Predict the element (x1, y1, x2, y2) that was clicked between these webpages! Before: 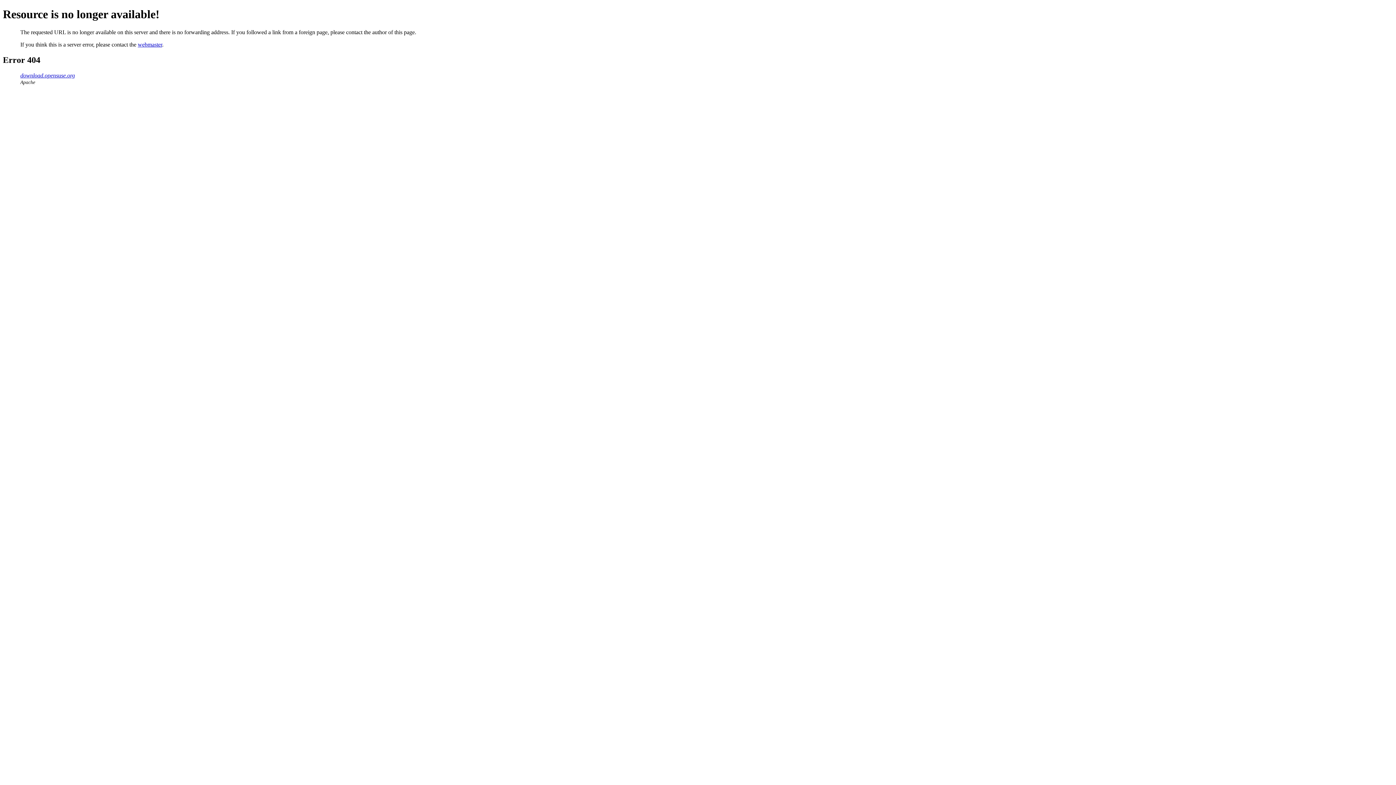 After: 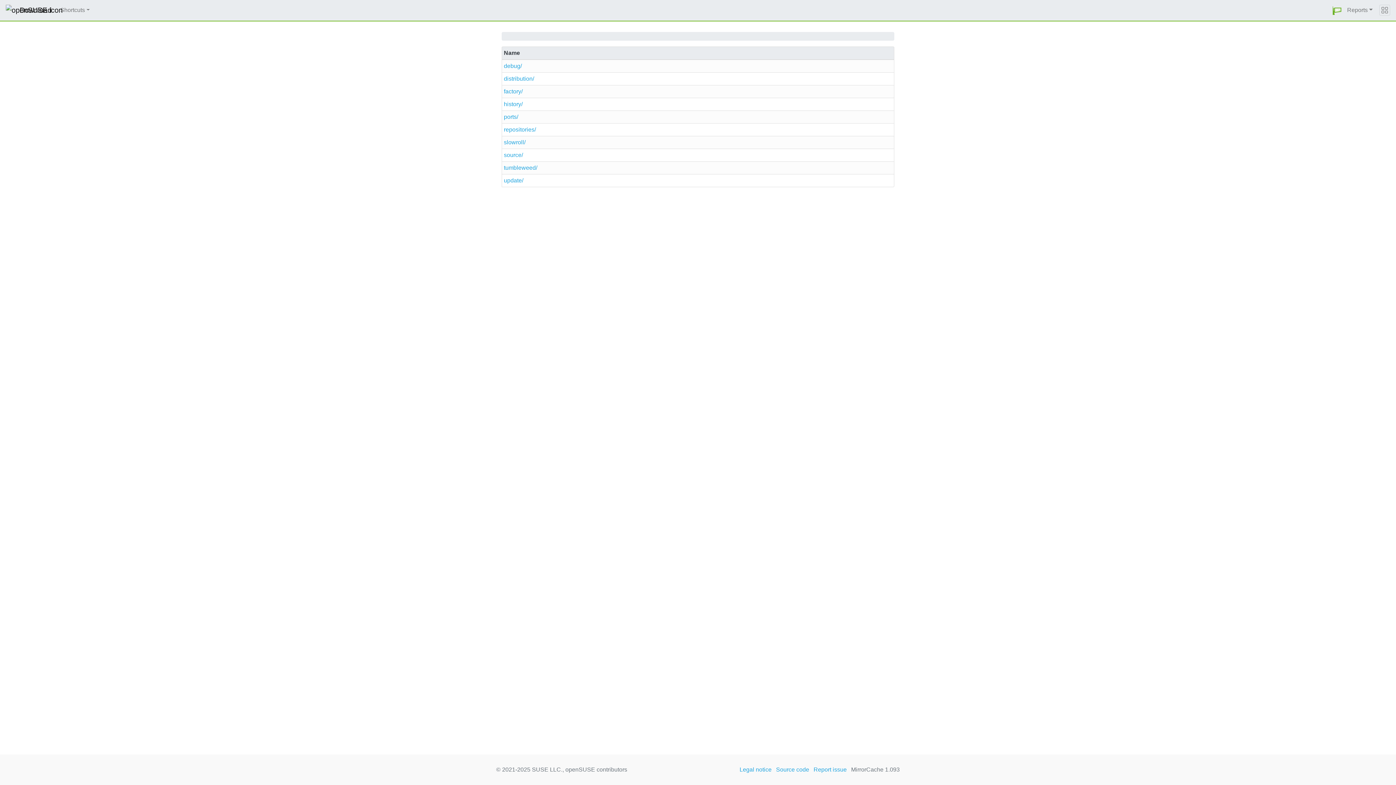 Action: bbox: (20, 72, 74, 78) label: download.opensuse.org